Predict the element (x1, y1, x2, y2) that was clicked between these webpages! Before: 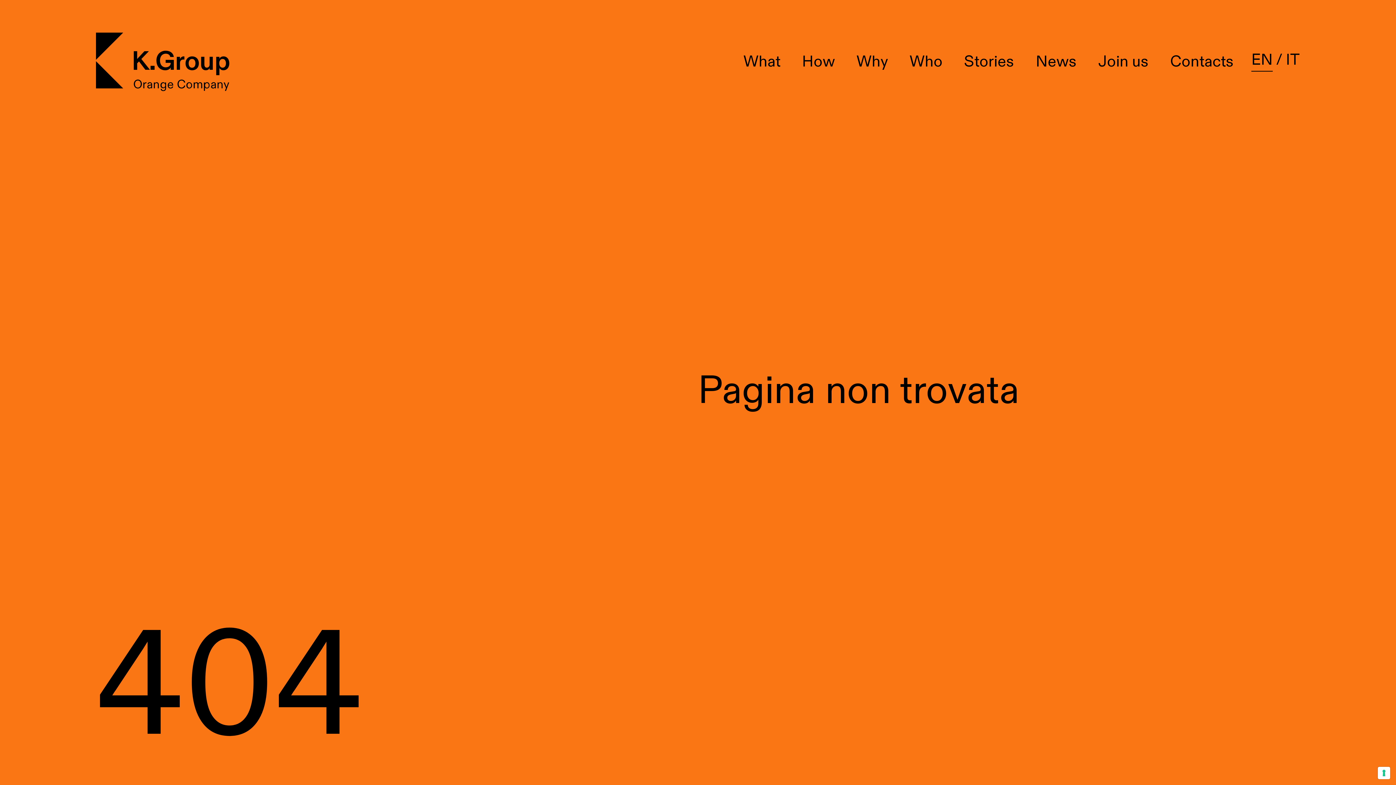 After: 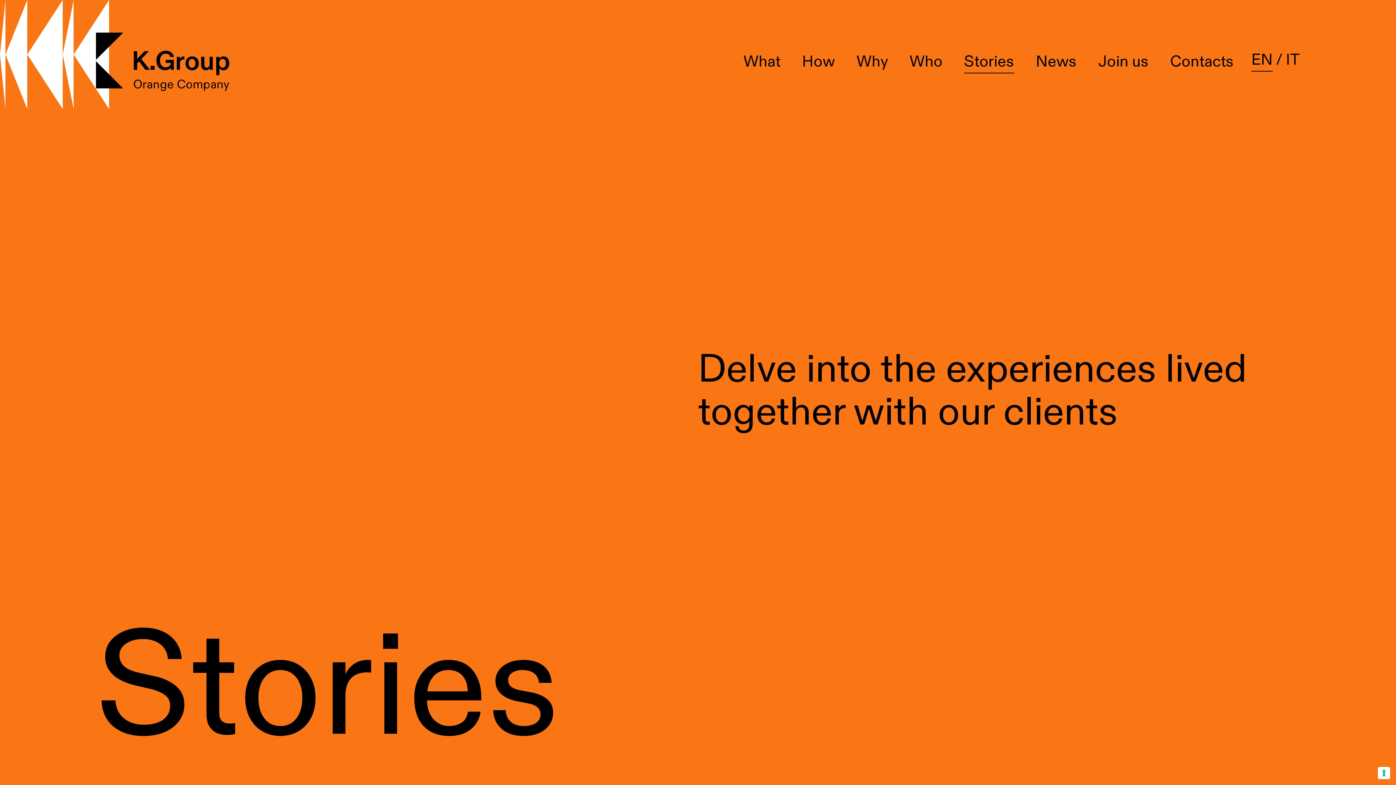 Action: bbox: (964, 52, 1014, 73) label: Stories